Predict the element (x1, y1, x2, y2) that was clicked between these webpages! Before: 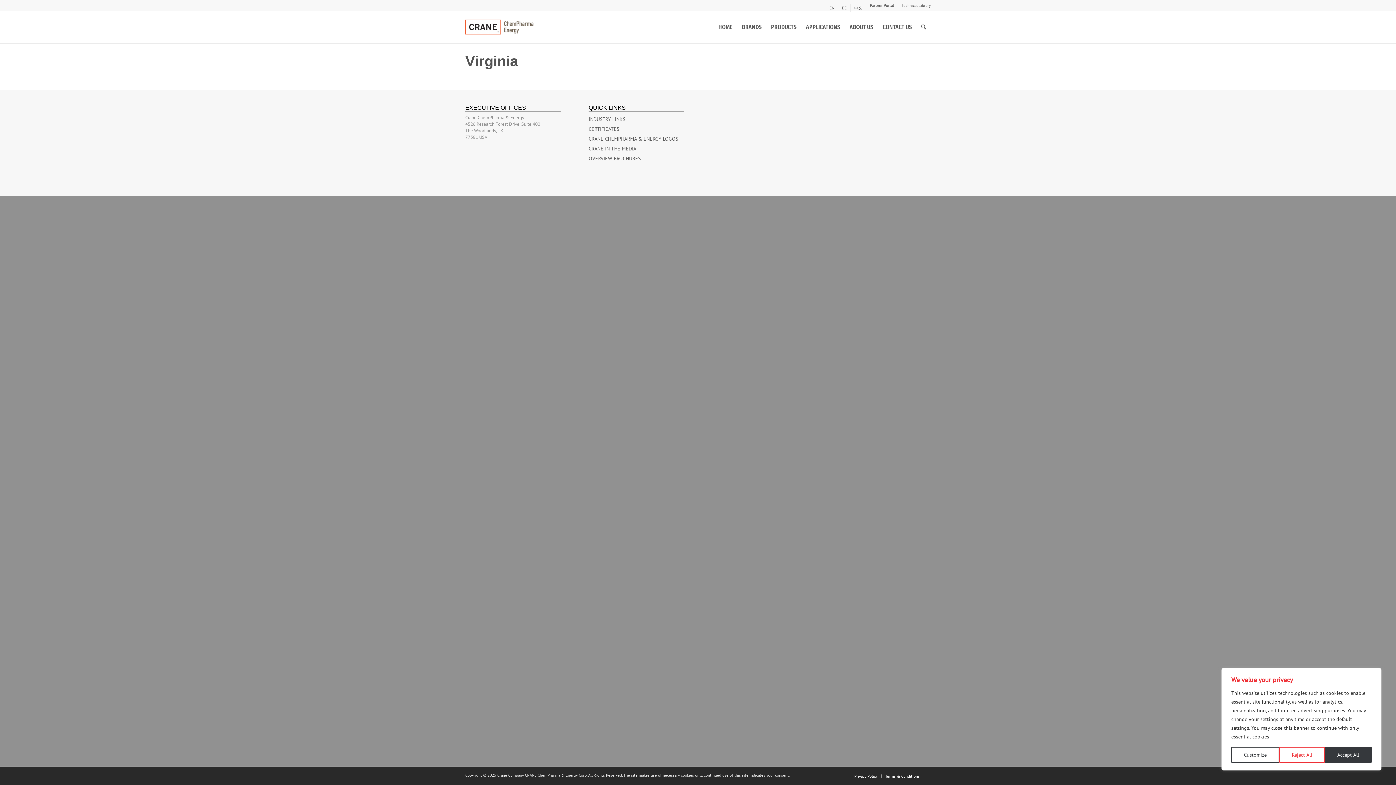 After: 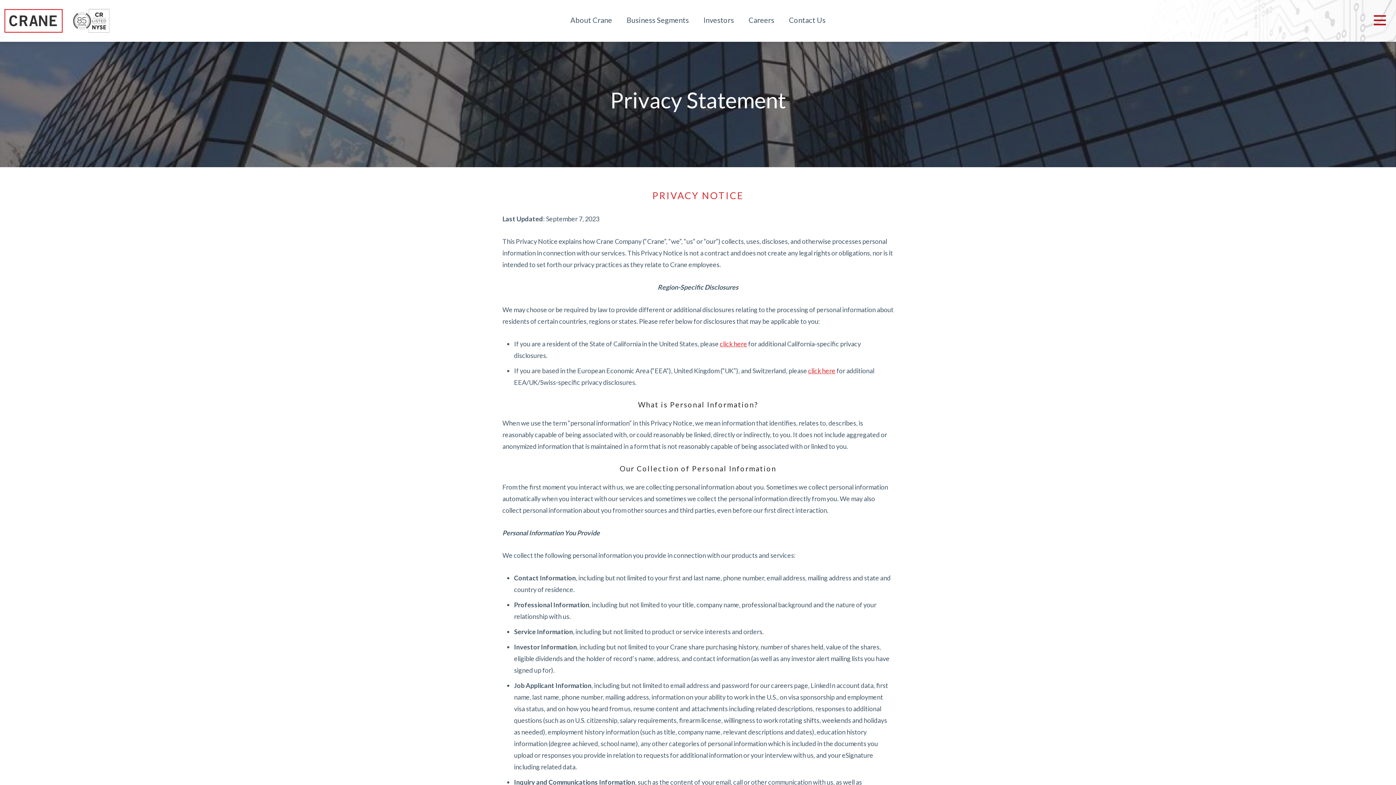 Action: label: Privacy Policy bbox: (854, 774, 877, 779)